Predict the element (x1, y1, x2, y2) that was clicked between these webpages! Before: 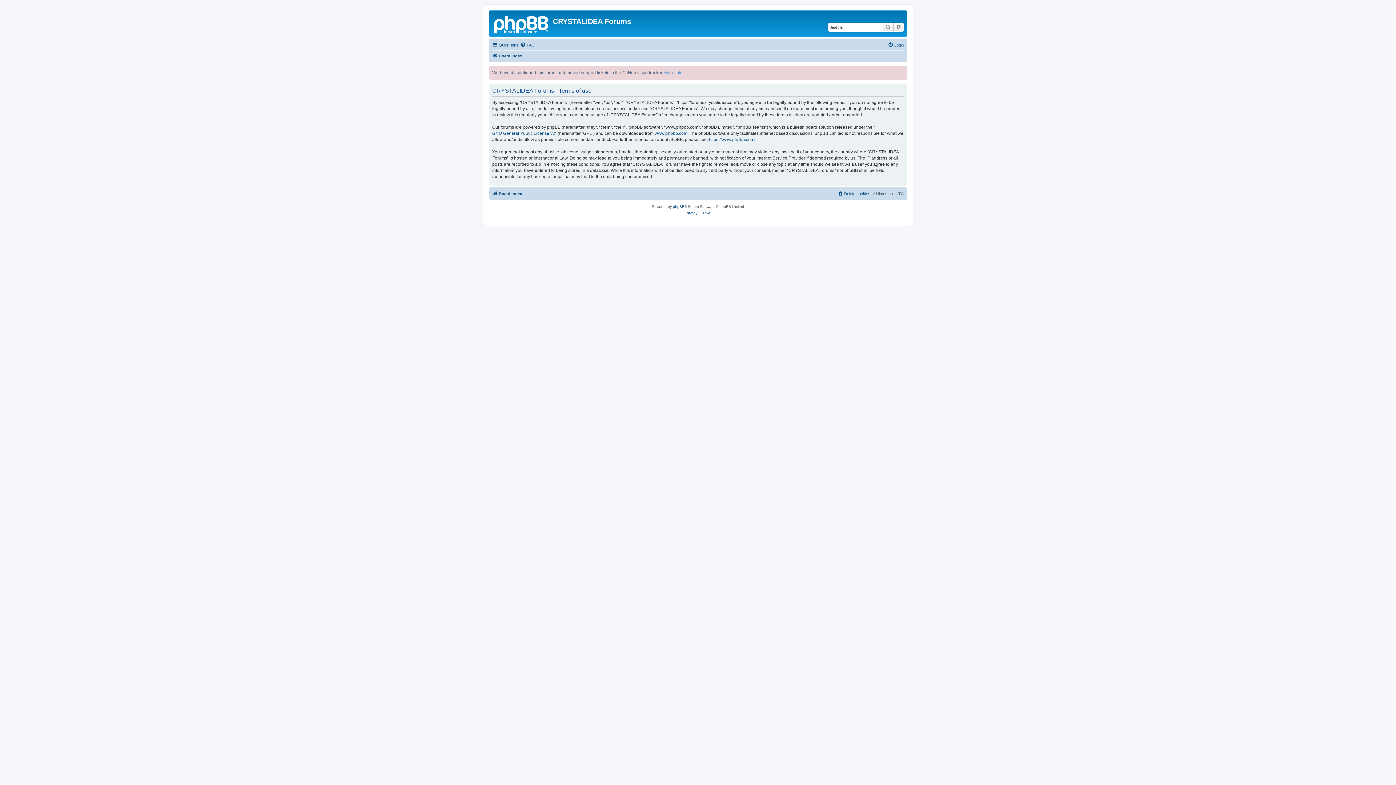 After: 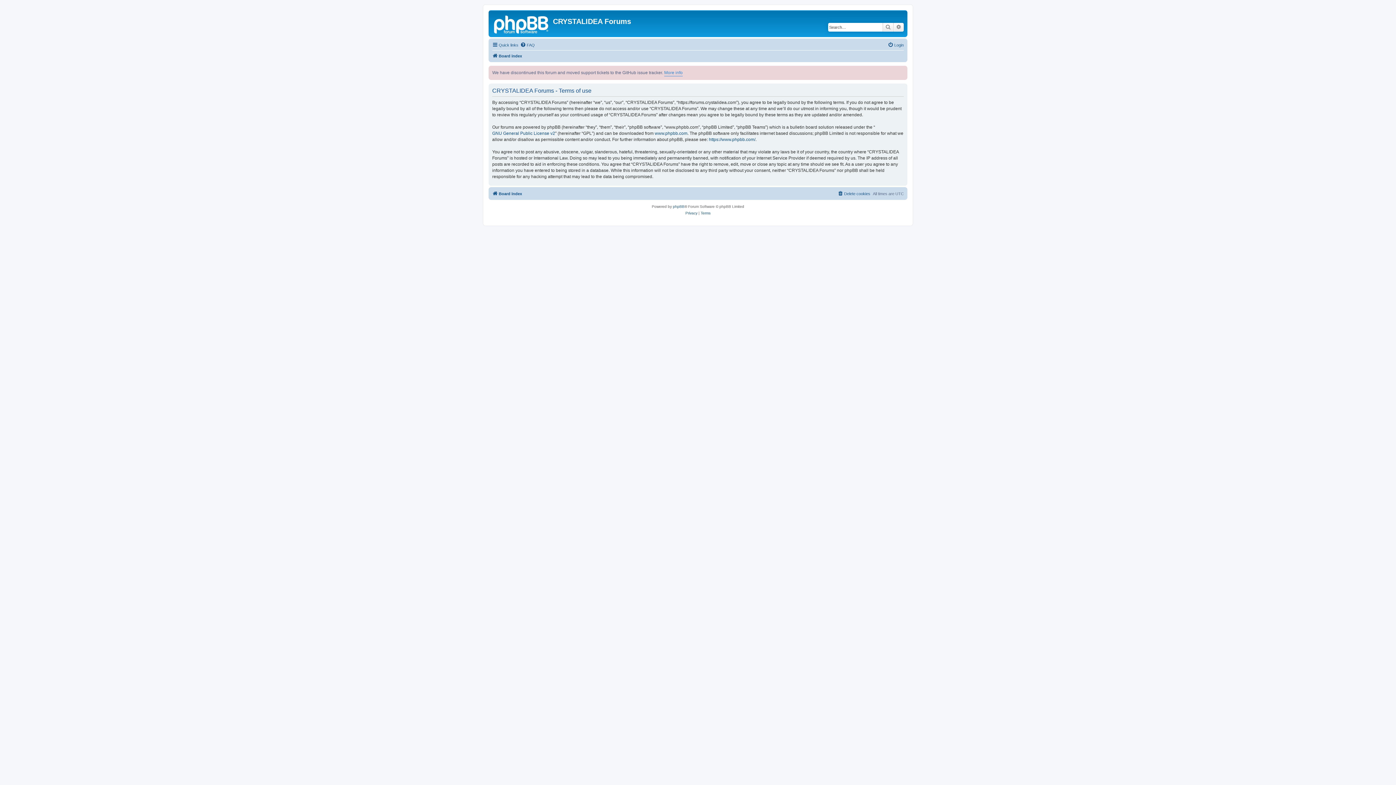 Action: label: Terms bbox: (700, 210, 710, 216)